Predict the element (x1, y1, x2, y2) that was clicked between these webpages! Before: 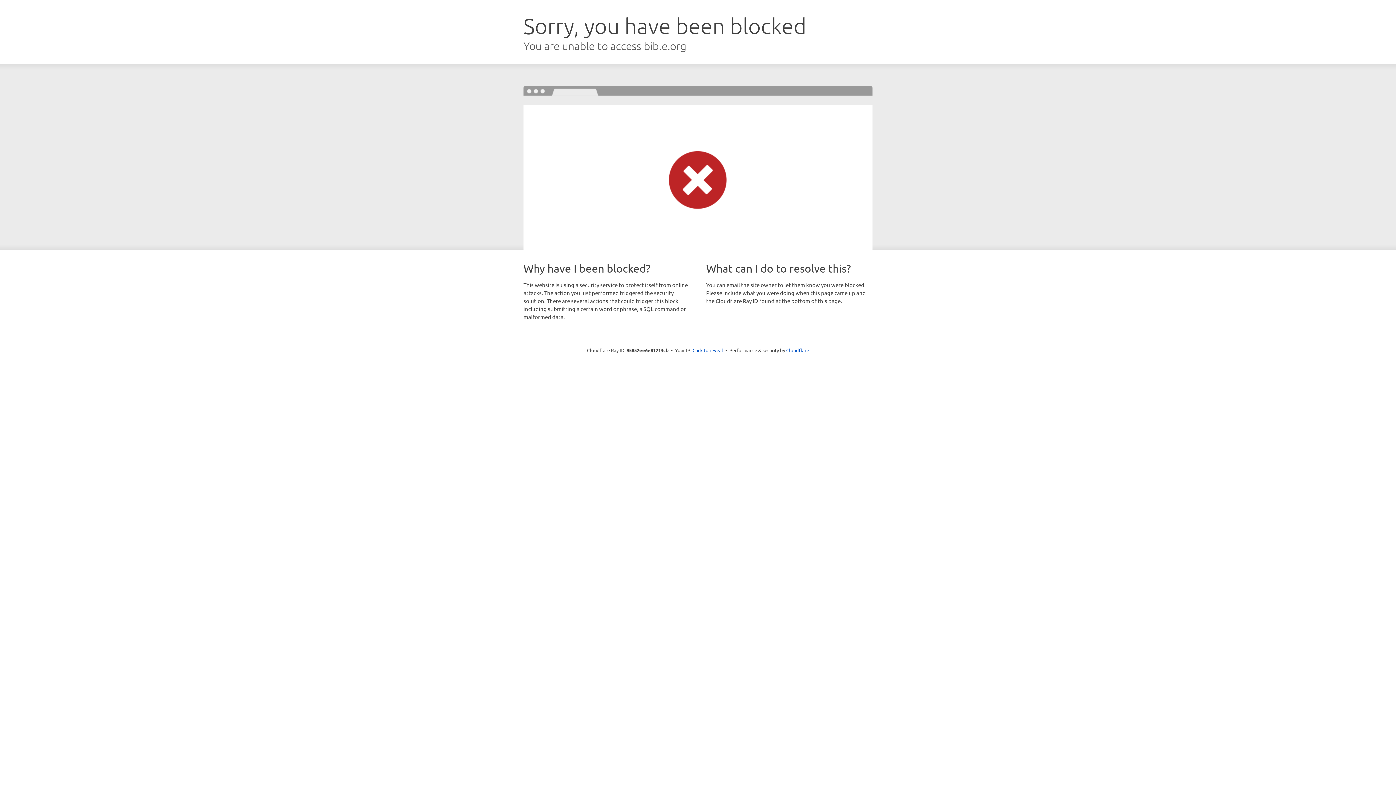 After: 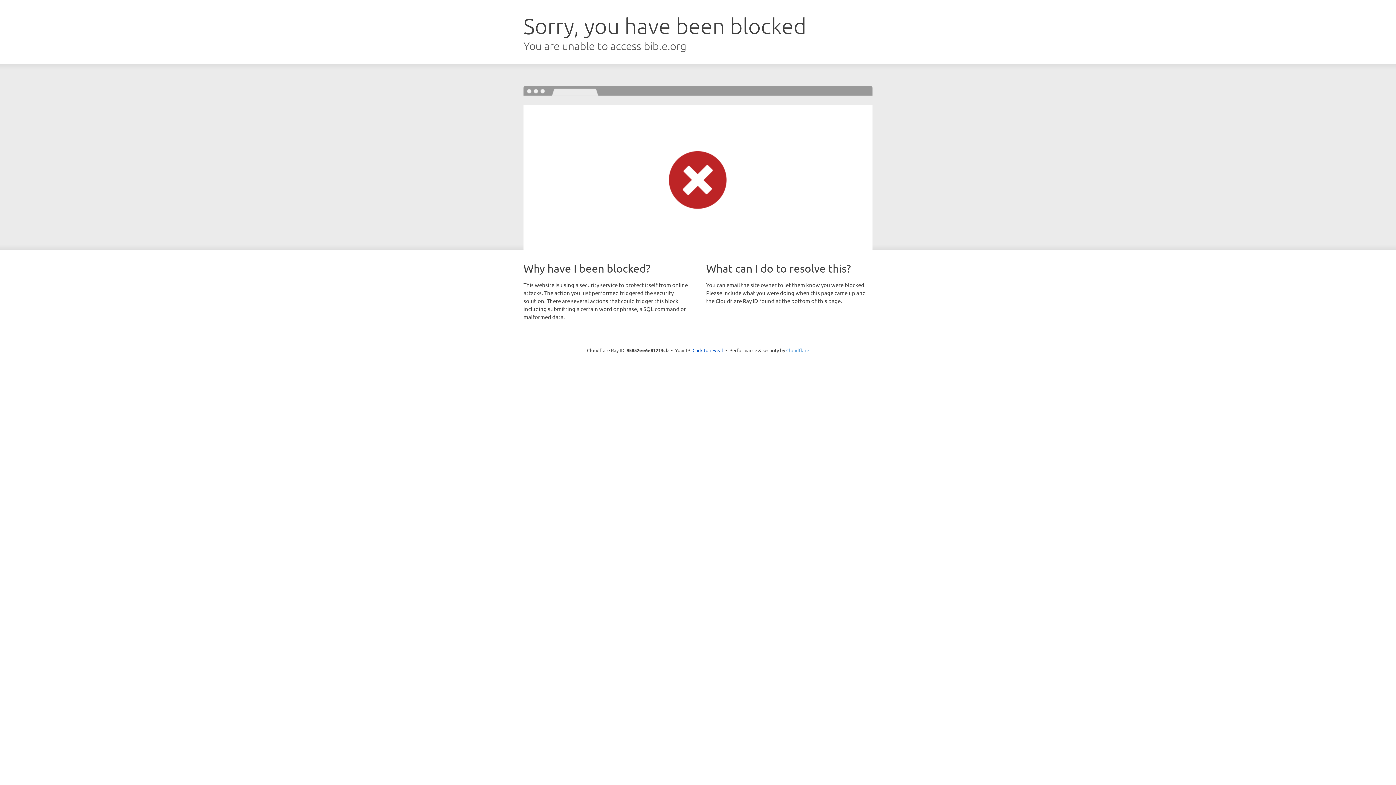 Action: bbox: (786, 347, 809, 353) label: Cloudflare